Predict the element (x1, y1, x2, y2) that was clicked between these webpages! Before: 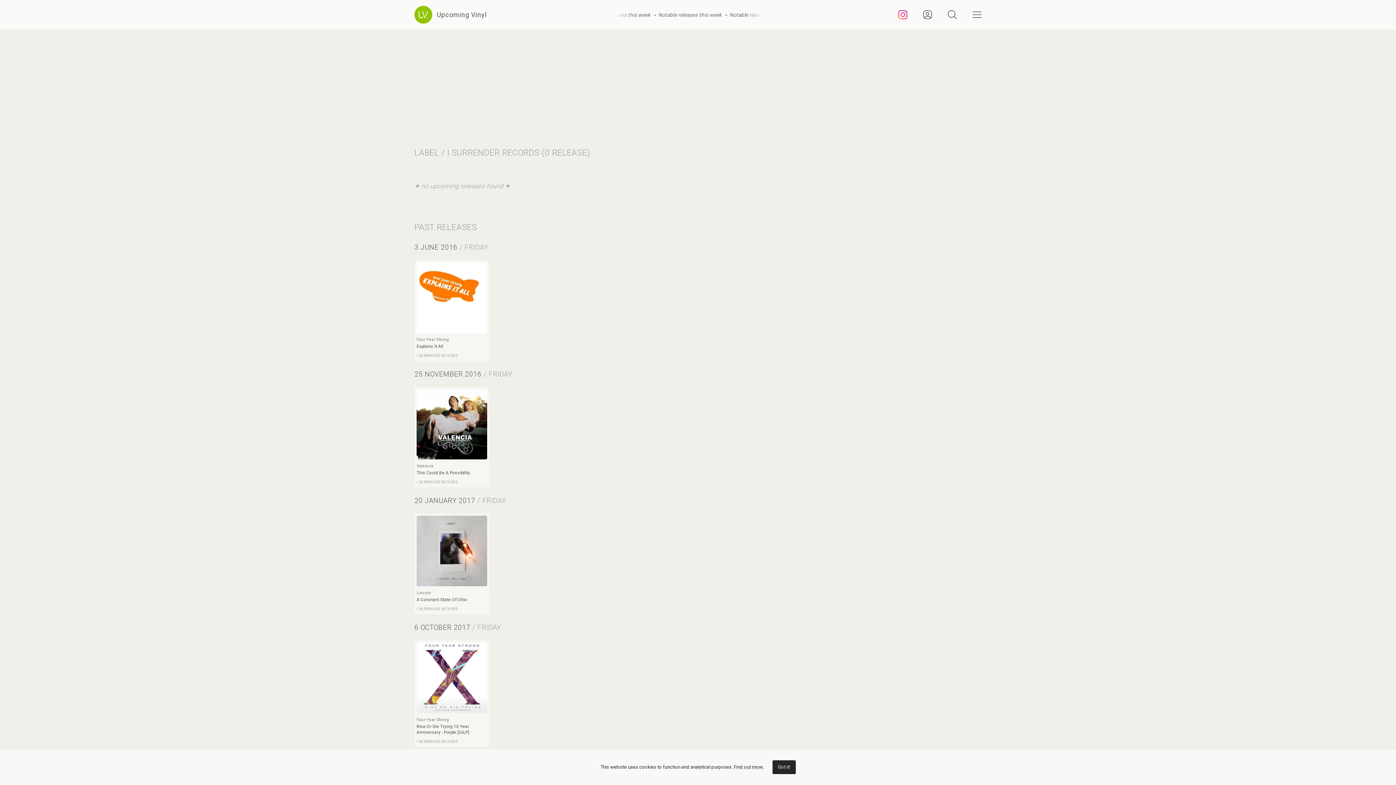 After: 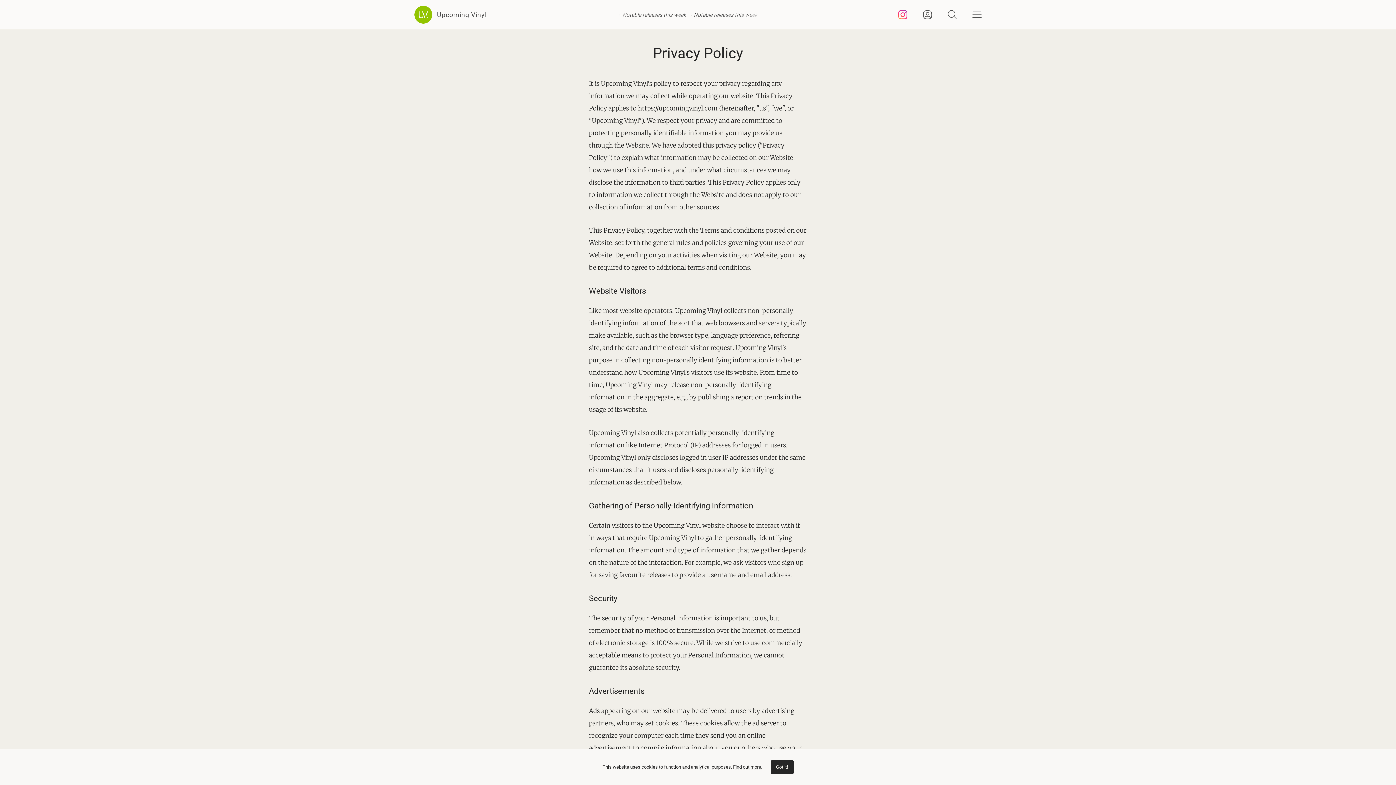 Action: label: Find out more. bbox: (734, 764, 764, 770)